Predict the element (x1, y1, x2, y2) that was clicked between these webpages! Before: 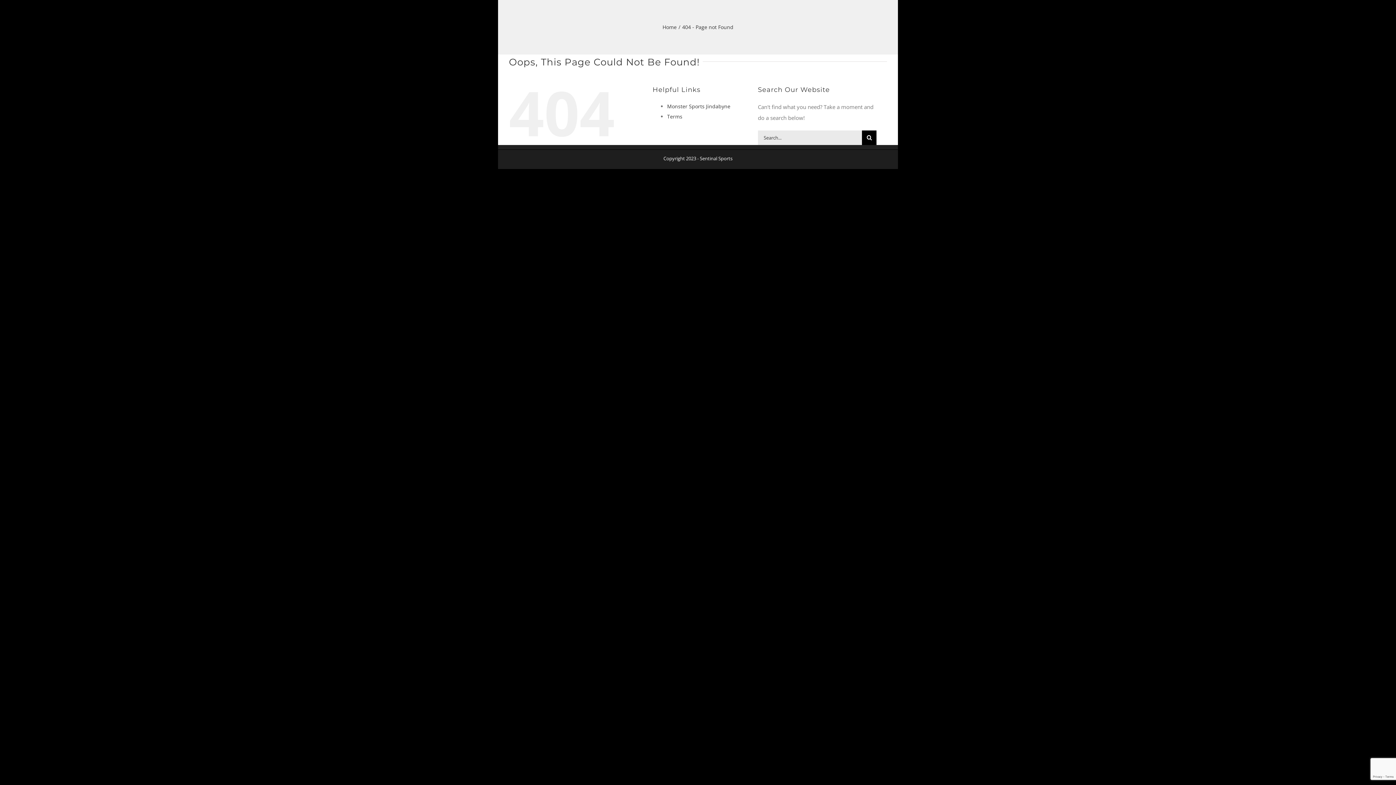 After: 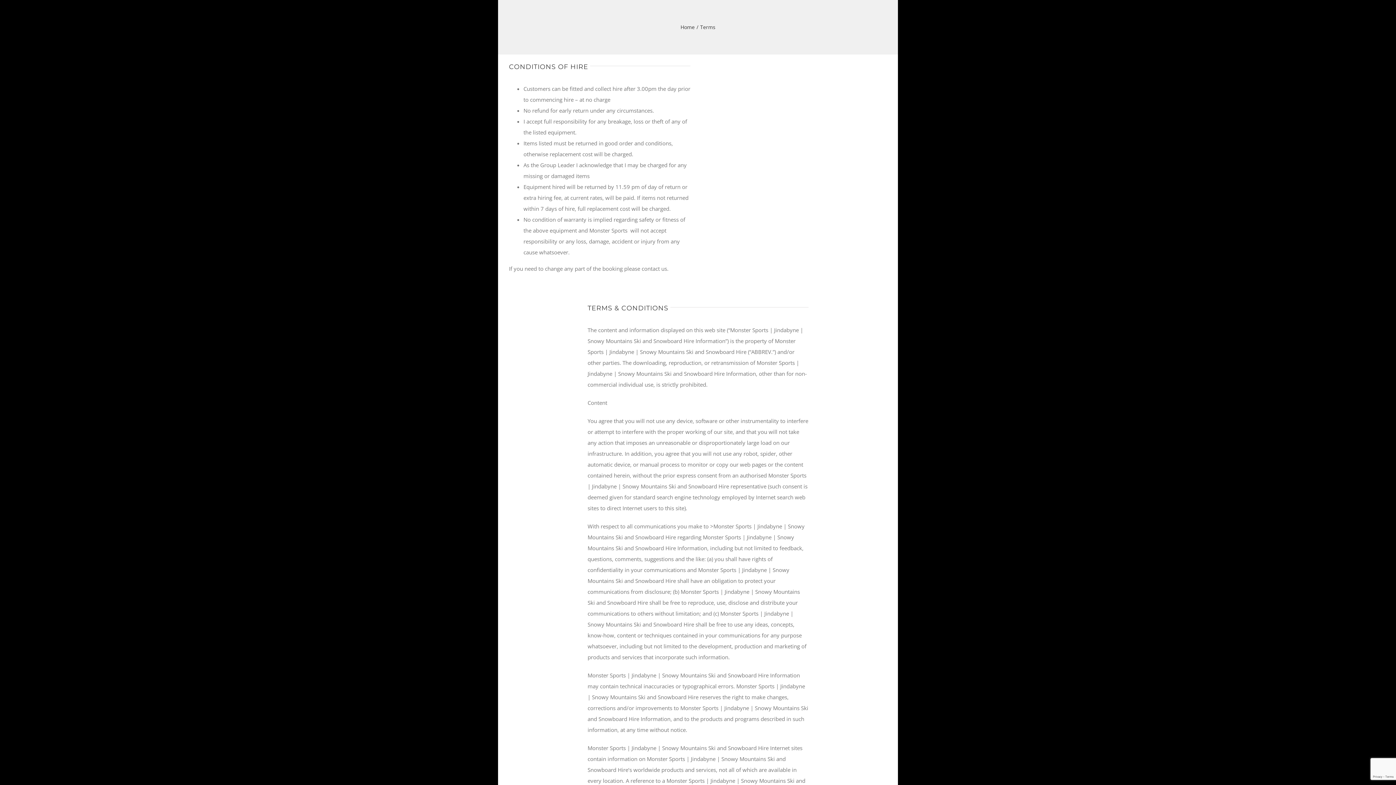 Action: bbox: (667, 113, 682, 120) label: Terms